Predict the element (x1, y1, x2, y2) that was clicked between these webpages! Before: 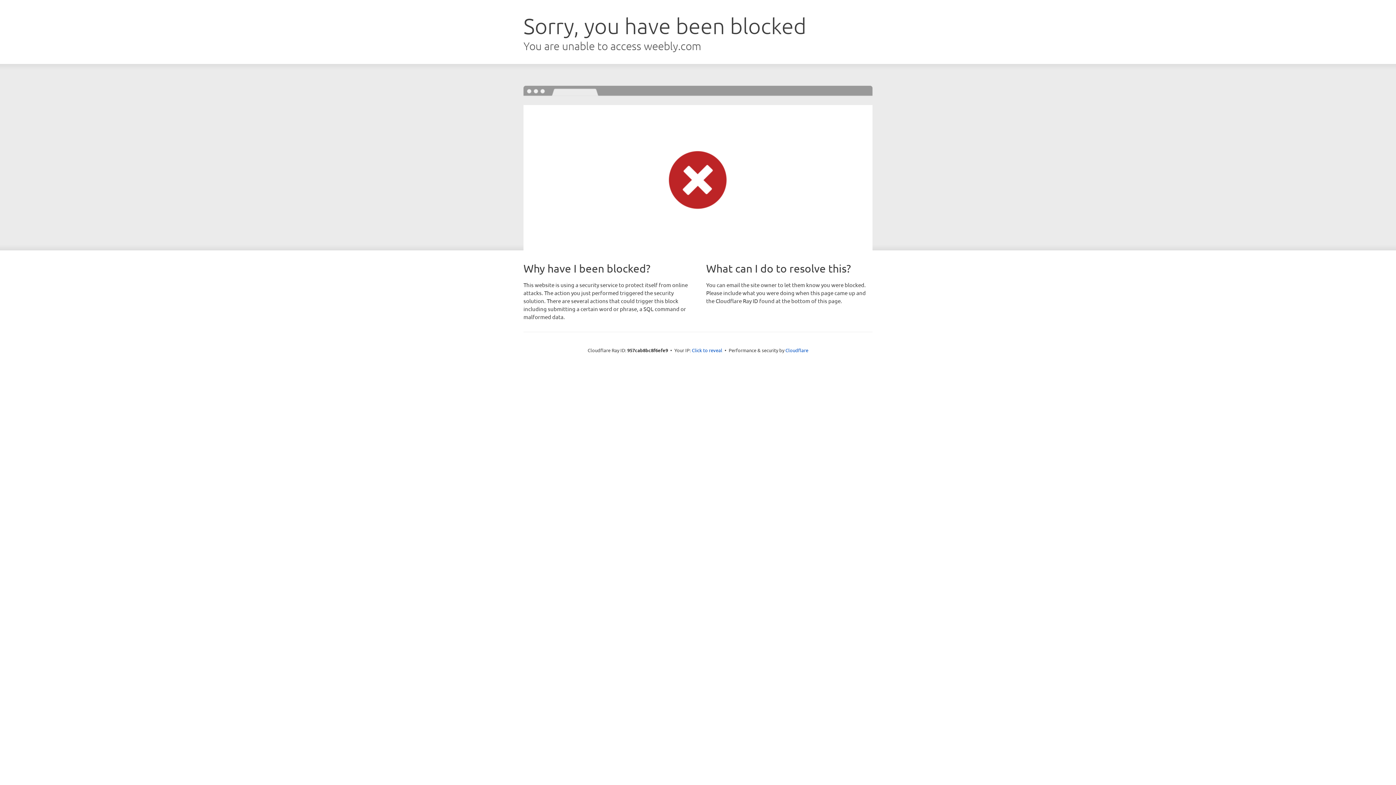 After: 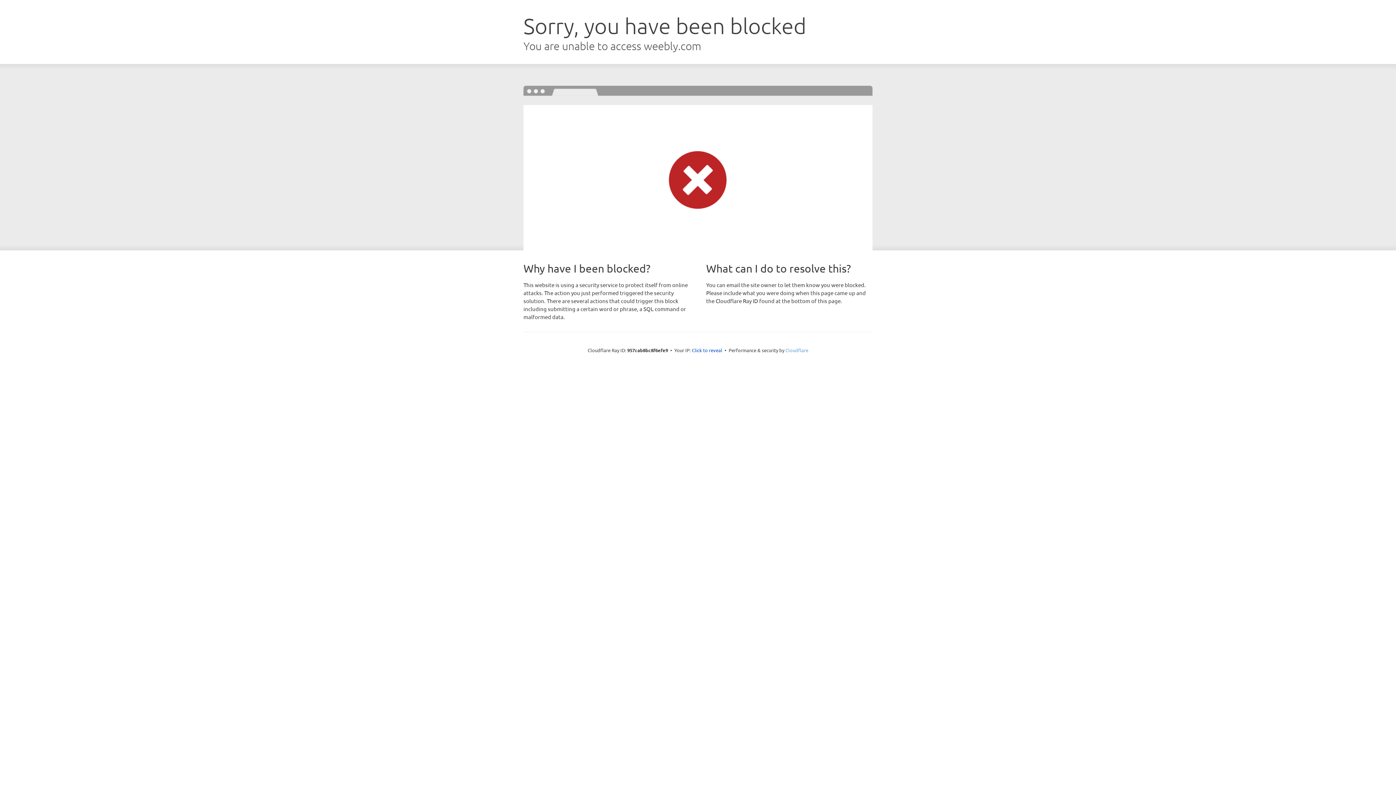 Action: bbox: (785, 347, 808, 353) label: Cloudflare